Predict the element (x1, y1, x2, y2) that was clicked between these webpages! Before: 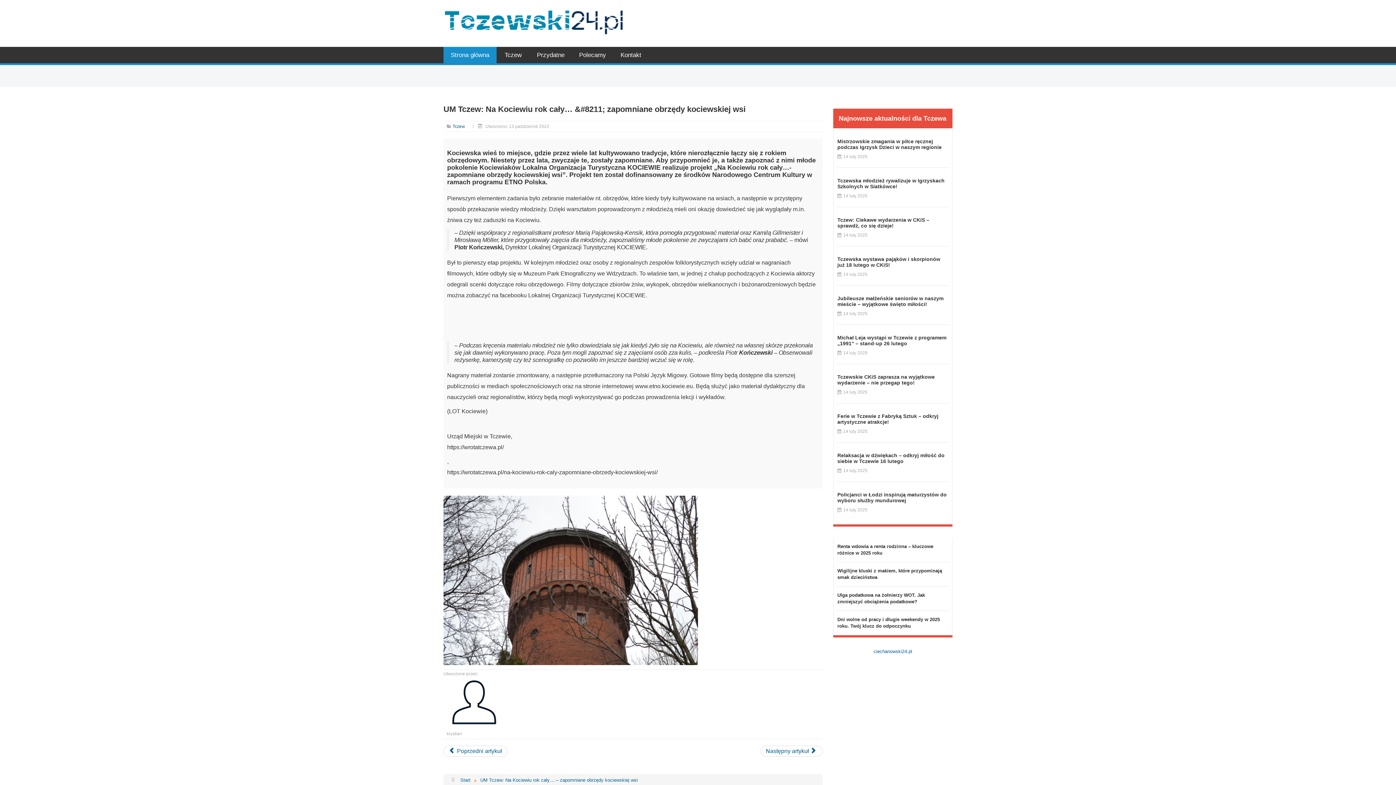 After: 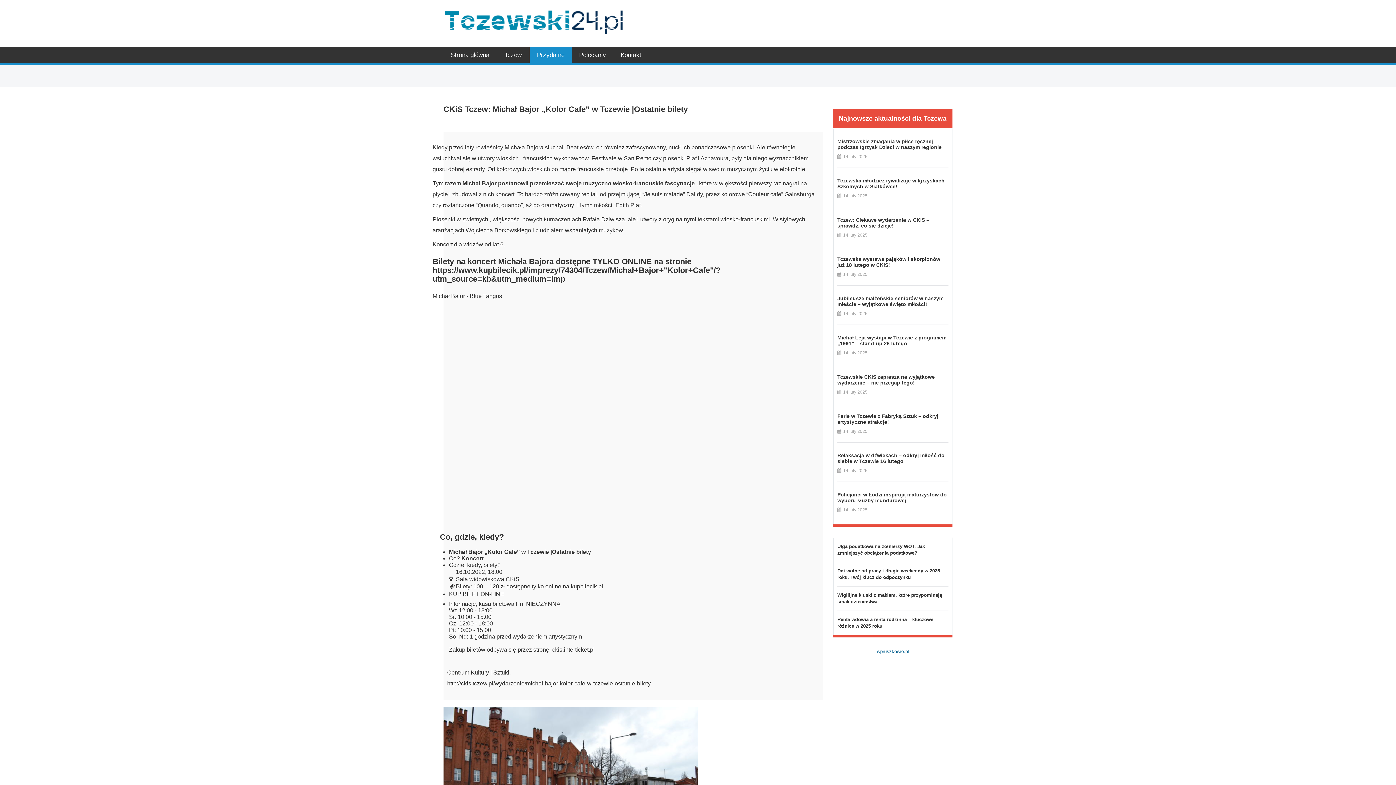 Action: label: Następny artykuł: CKiS Tczew: Michał Bajor „Kolor Cafe” w Tczewie |Ostatnie bilety bbox: (760, 746, 822, 757)